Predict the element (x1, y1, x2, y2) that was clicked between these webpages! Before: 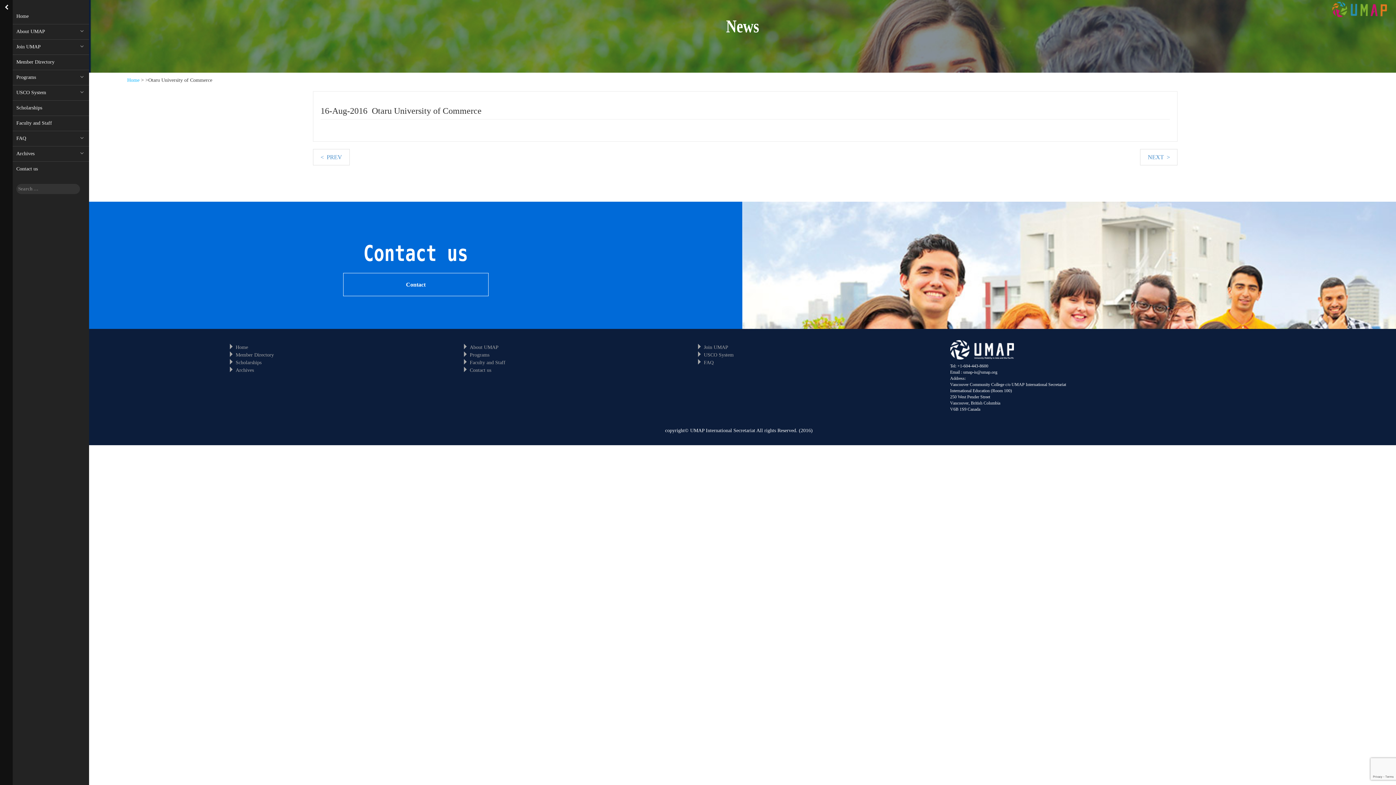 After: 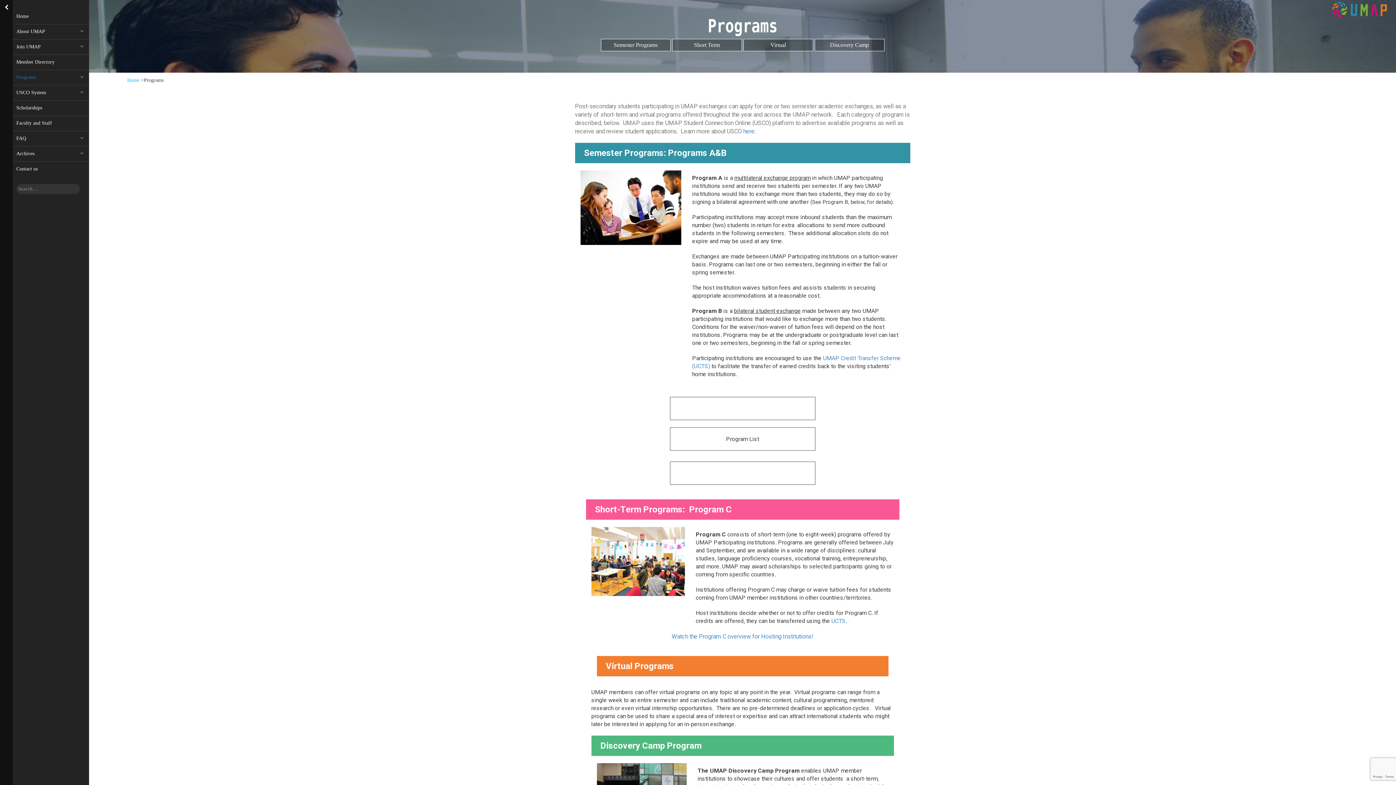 Action: label: Programs bbox: (464, 351, 698, 359)